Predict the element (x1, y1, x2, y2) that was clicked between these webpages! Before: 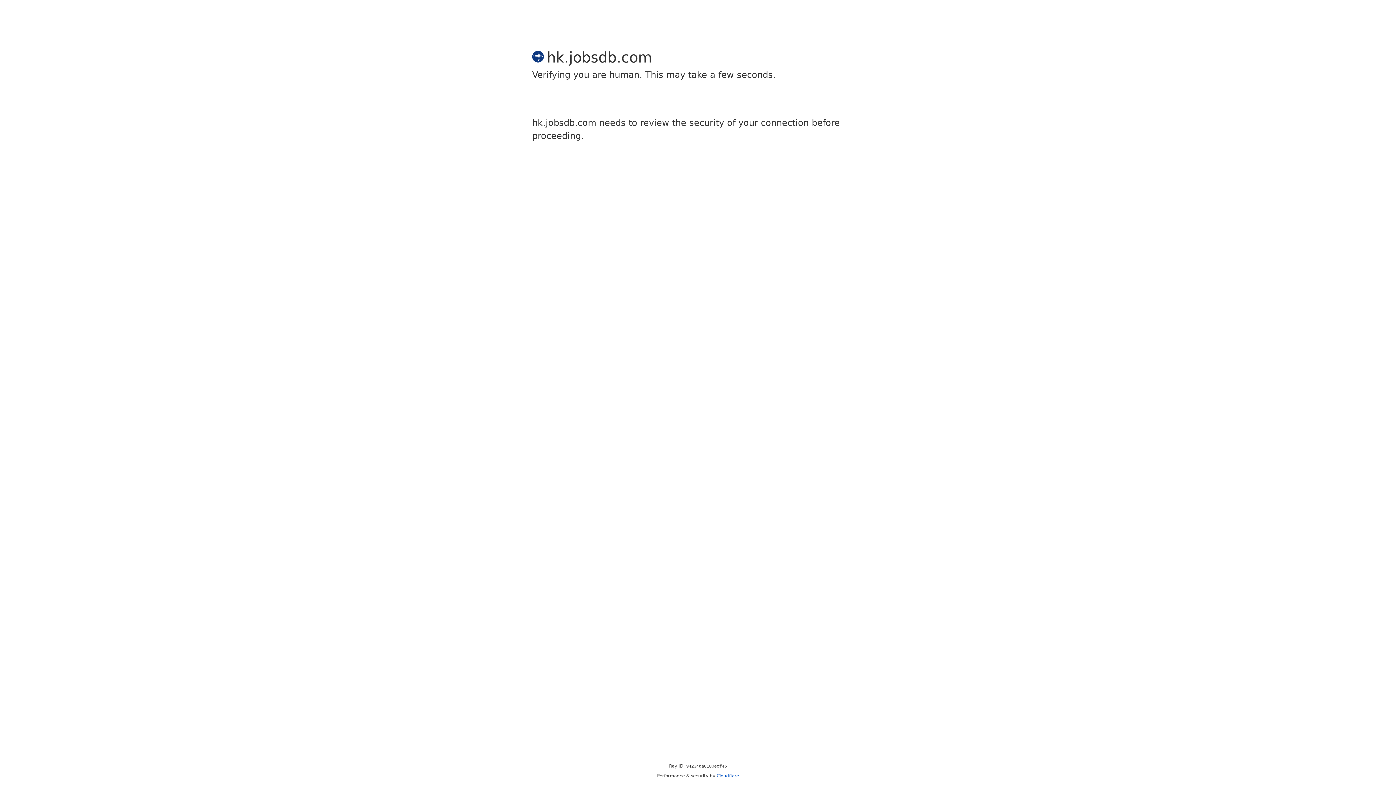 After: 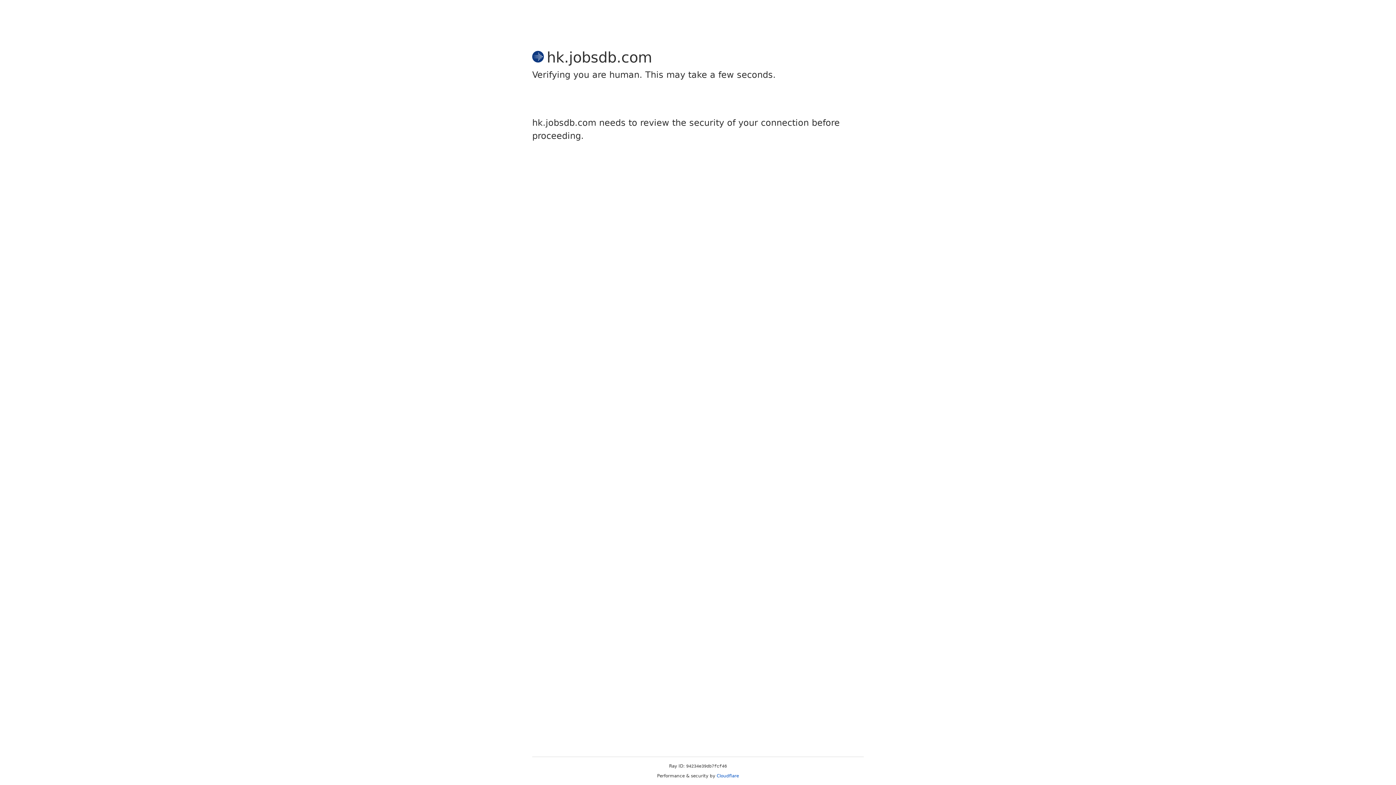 Action: bbox: (716, 773, 739, 778) label: Cloudflare